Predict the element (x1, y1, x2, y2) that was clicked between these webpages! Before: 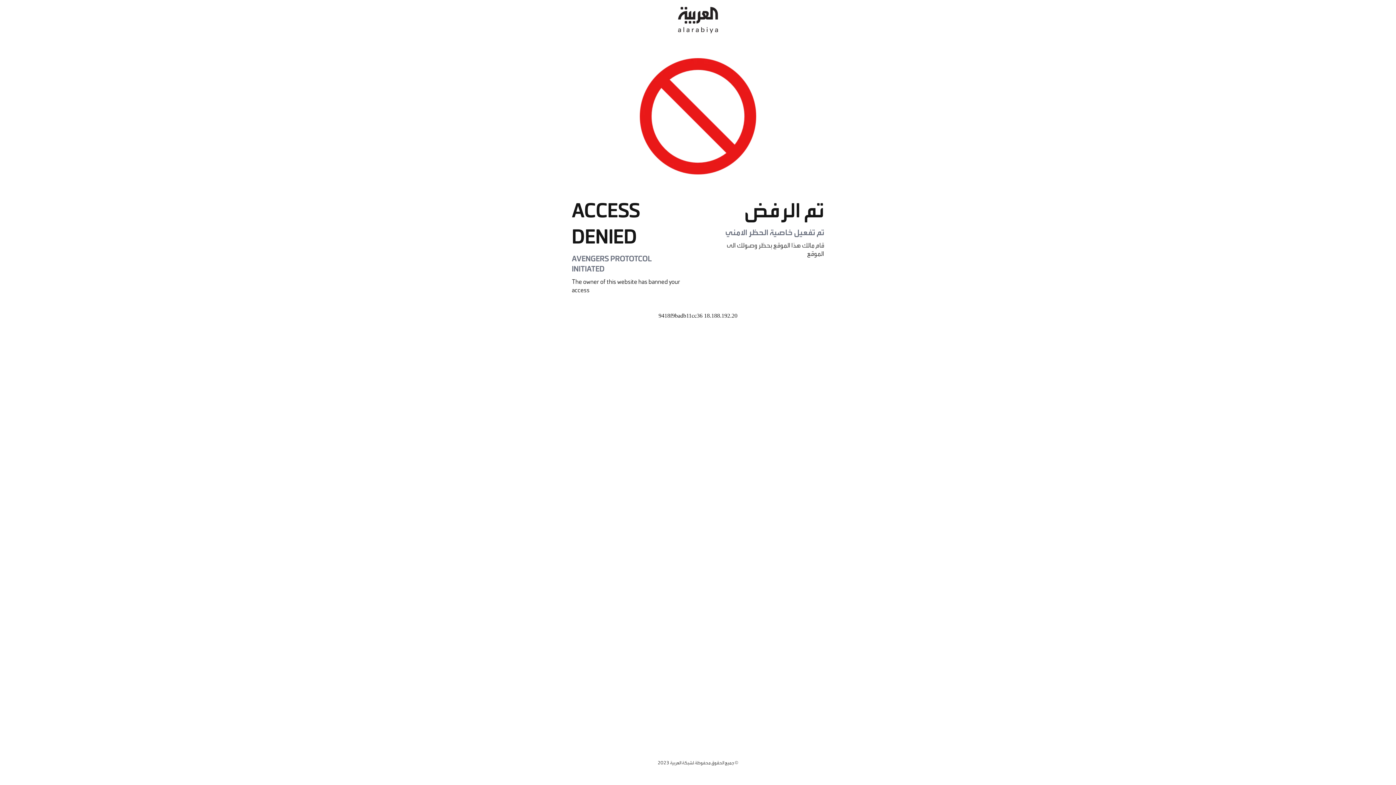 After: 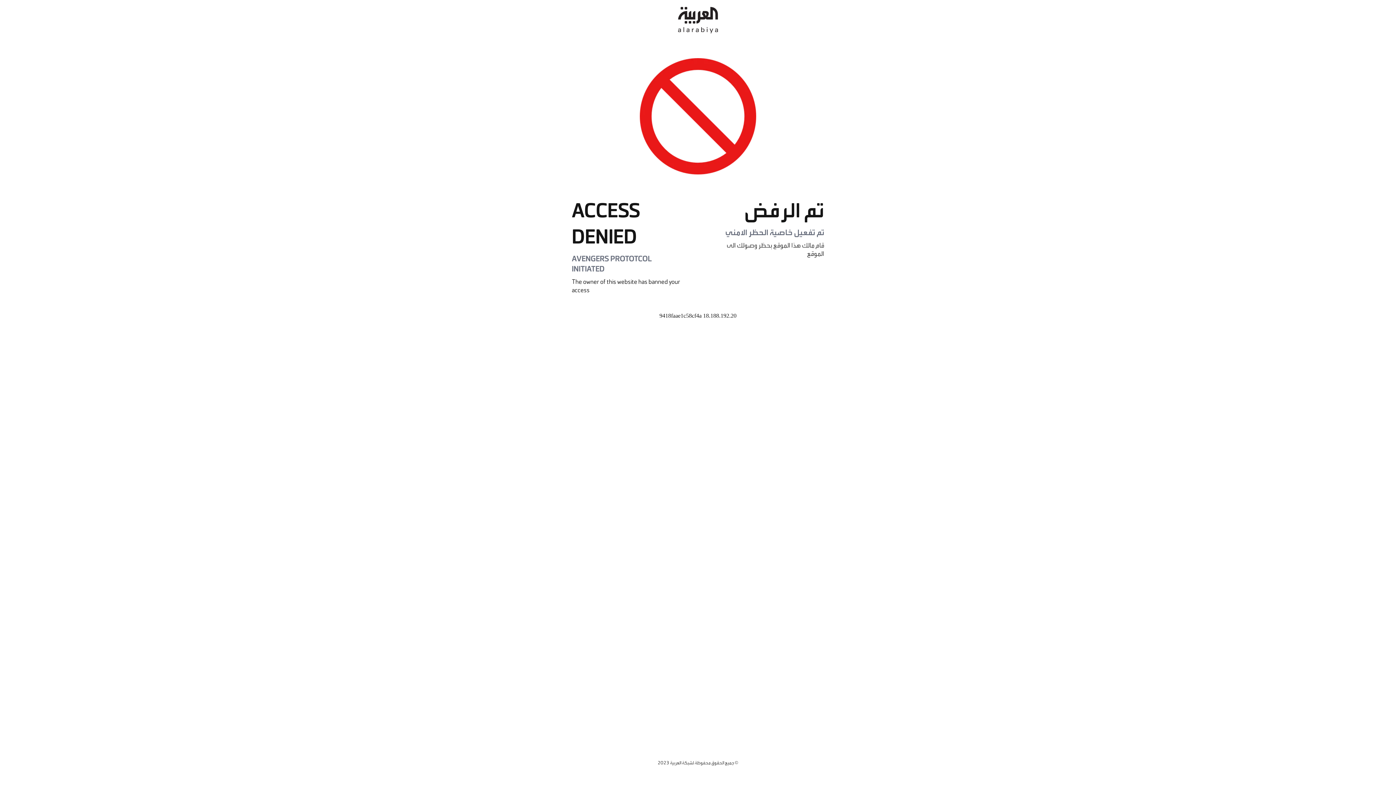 Action: bbox: (678, 0, 718, 40)